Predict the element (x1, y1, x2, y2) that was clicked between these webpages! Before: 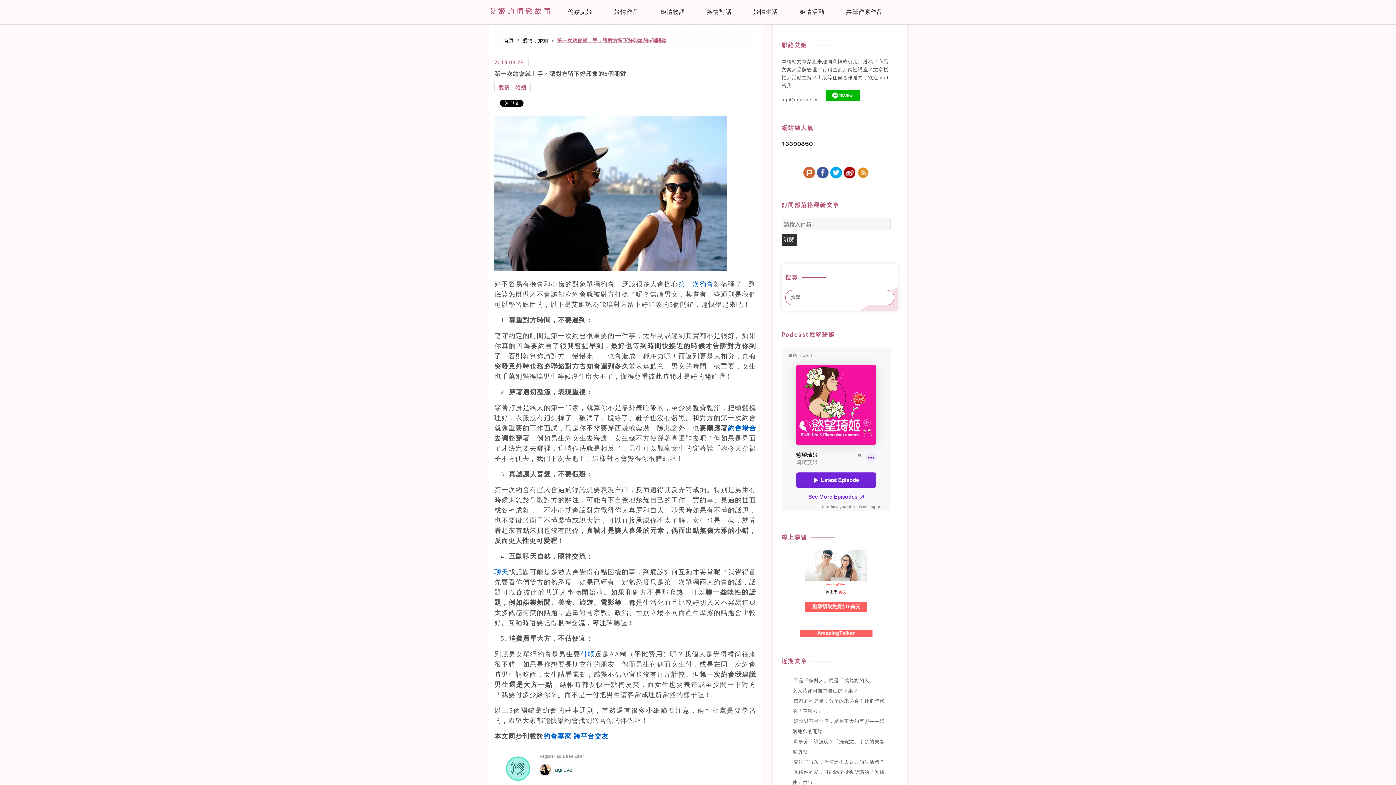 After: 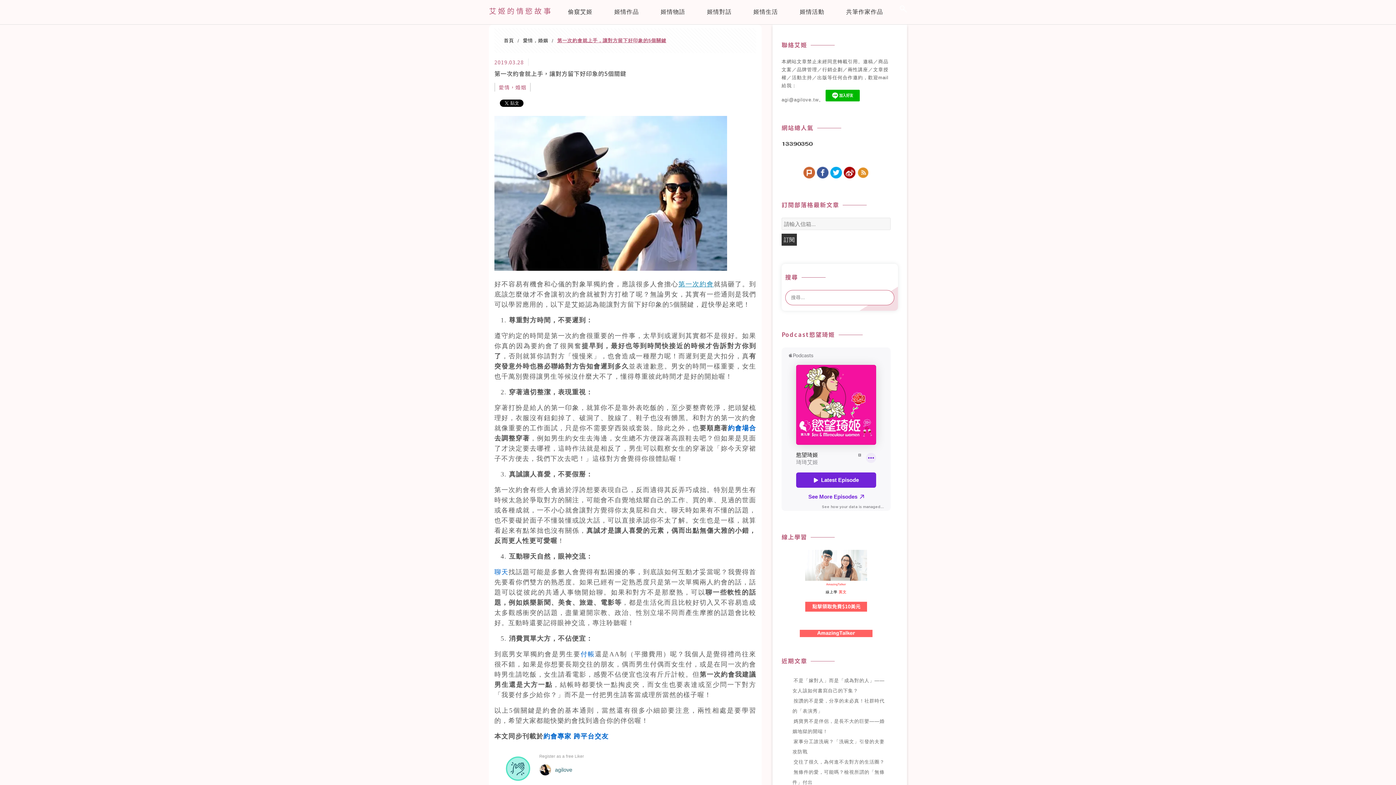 Action: bbox: (678, 280, 713, 287) label: 第一次約會